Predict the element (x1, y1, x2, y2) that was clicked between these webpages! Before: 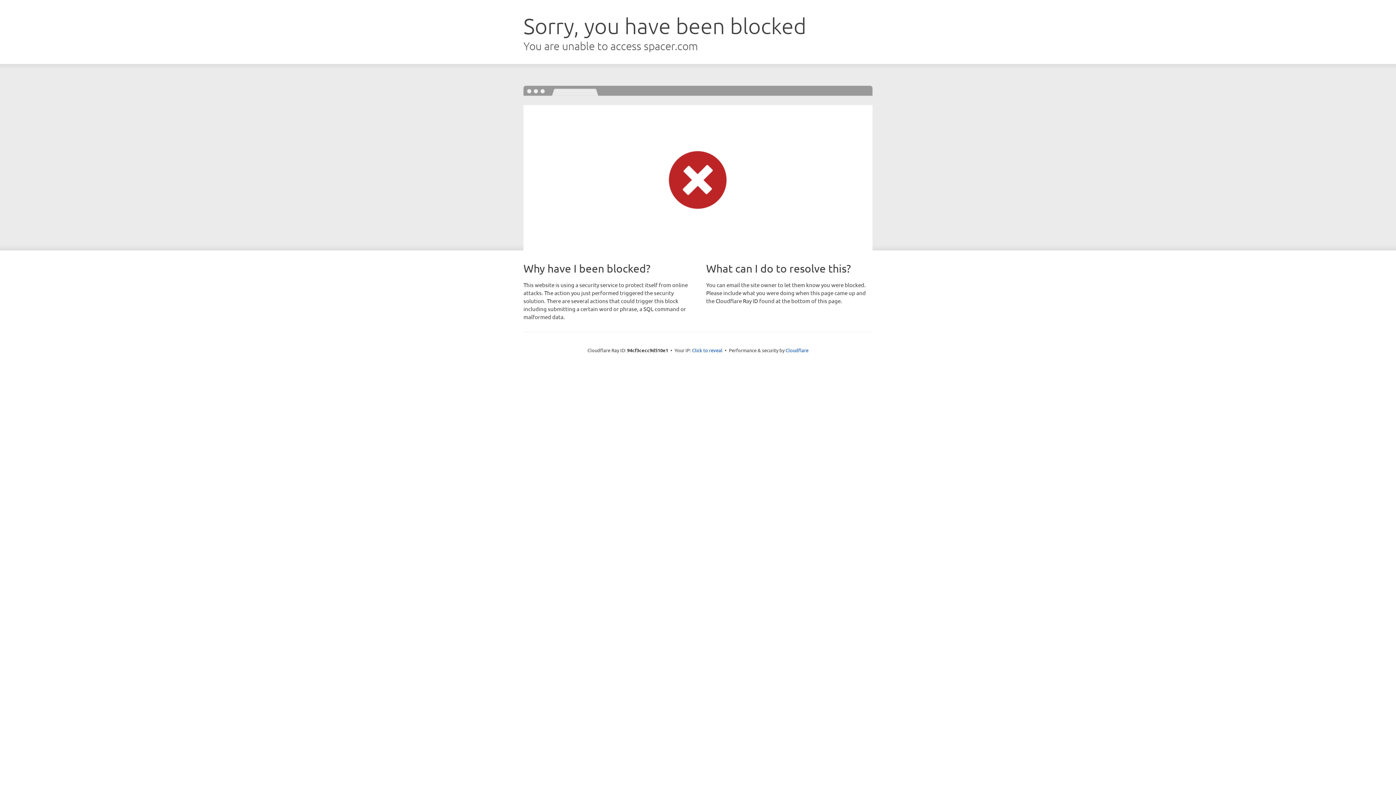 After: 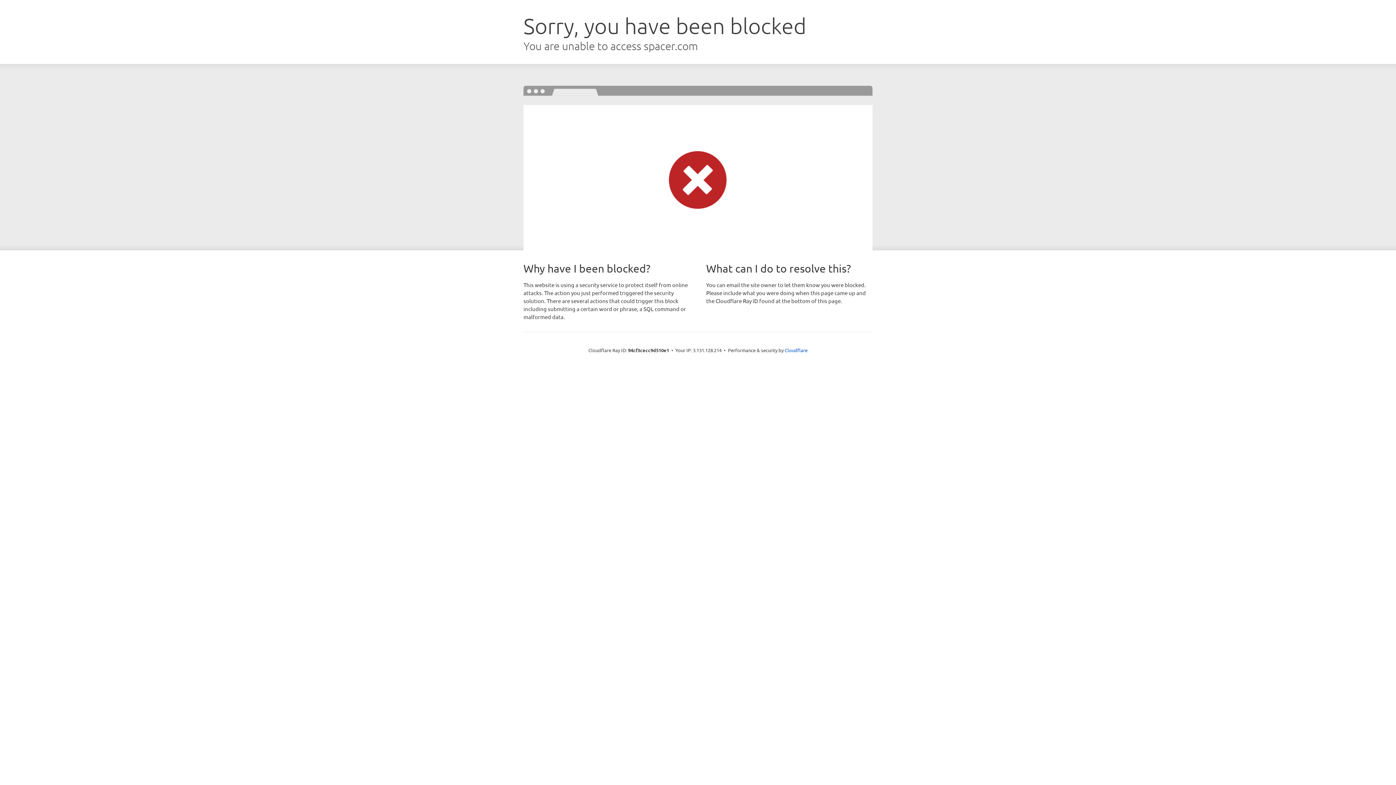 Action: bbox: (692, 346, 722, 353) label: Click to reveal